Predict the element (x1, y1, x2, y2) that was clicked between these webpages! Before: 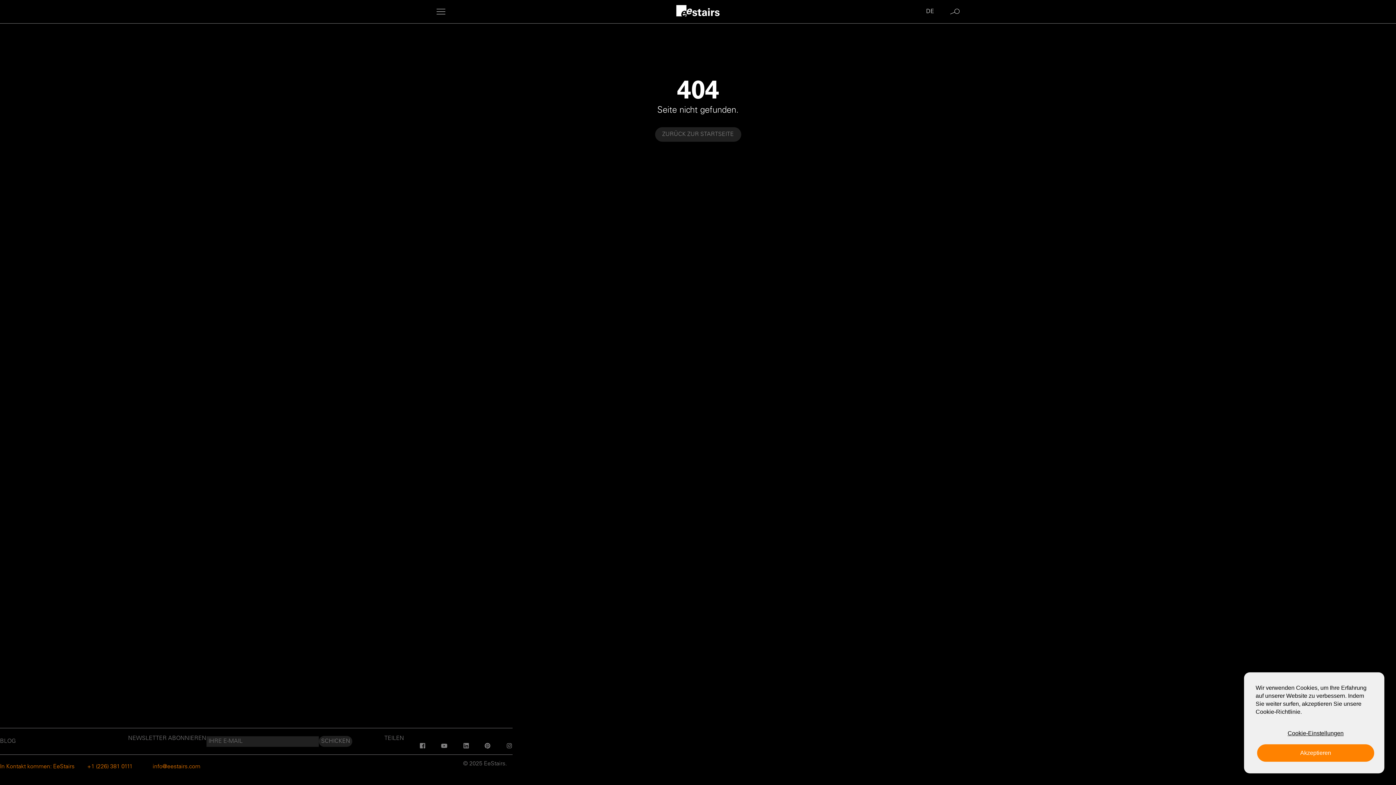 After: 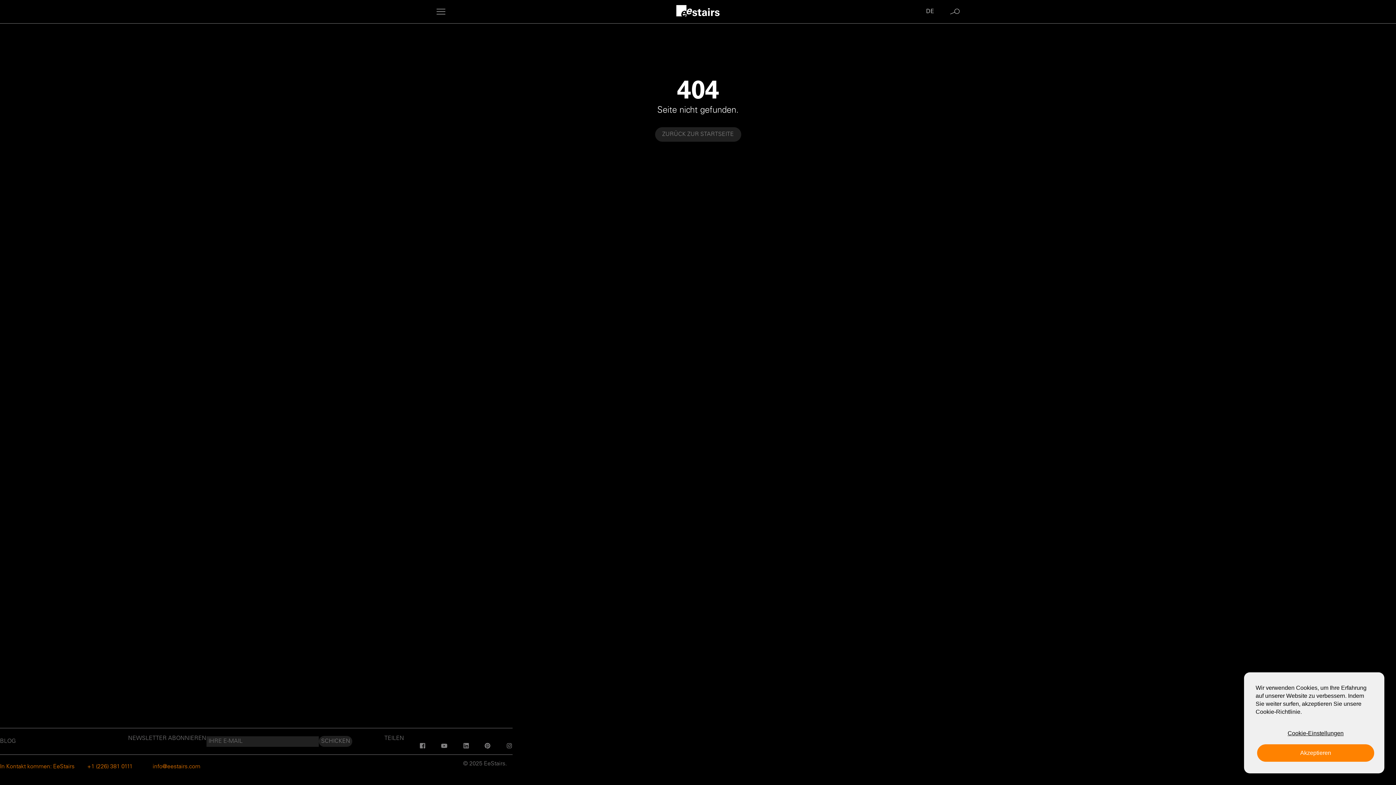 Action: bbox: (152, 764, 200, 770) label: info@eestairs.com